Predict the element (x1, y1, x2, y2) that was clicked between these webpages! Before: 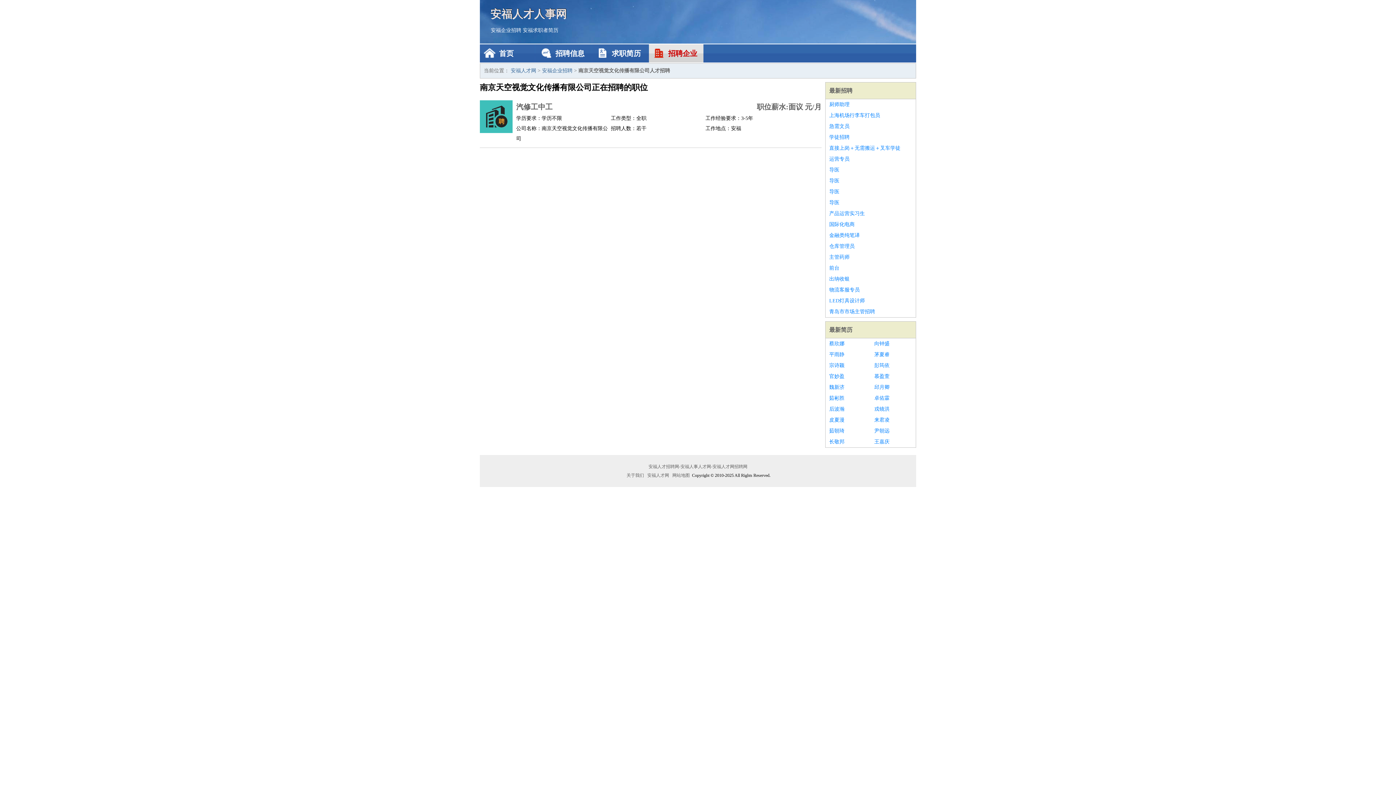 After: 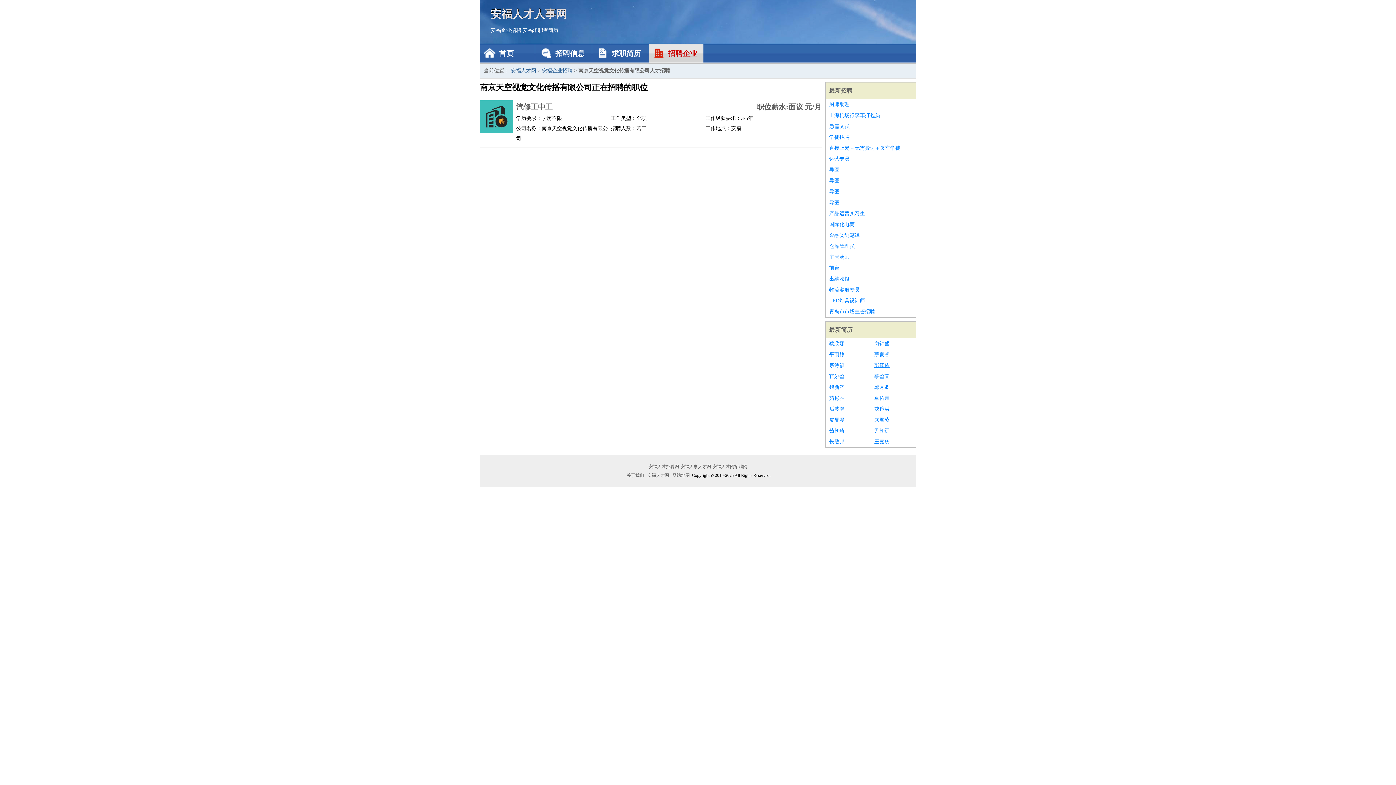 Action: bbox: (874, 360, 912, 371) label: 彭筠依